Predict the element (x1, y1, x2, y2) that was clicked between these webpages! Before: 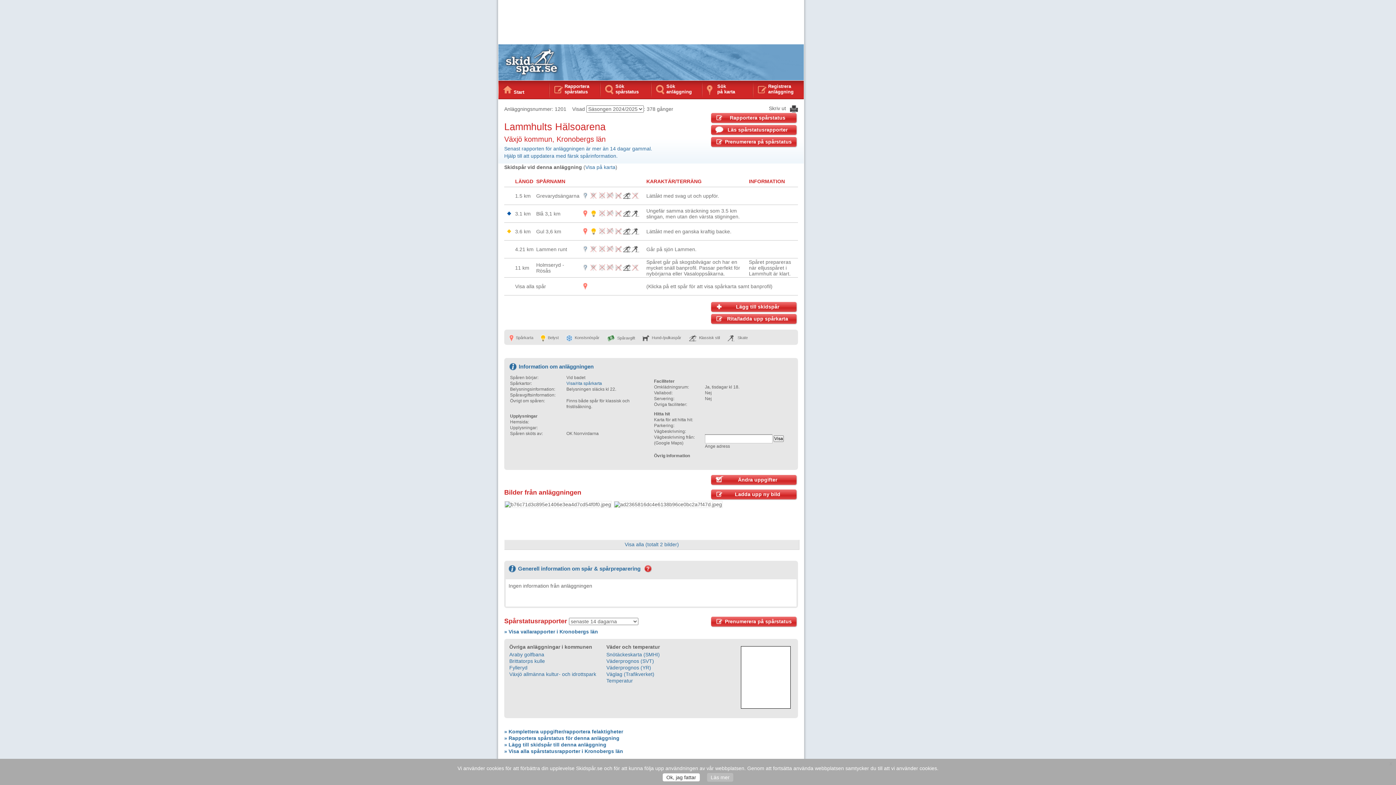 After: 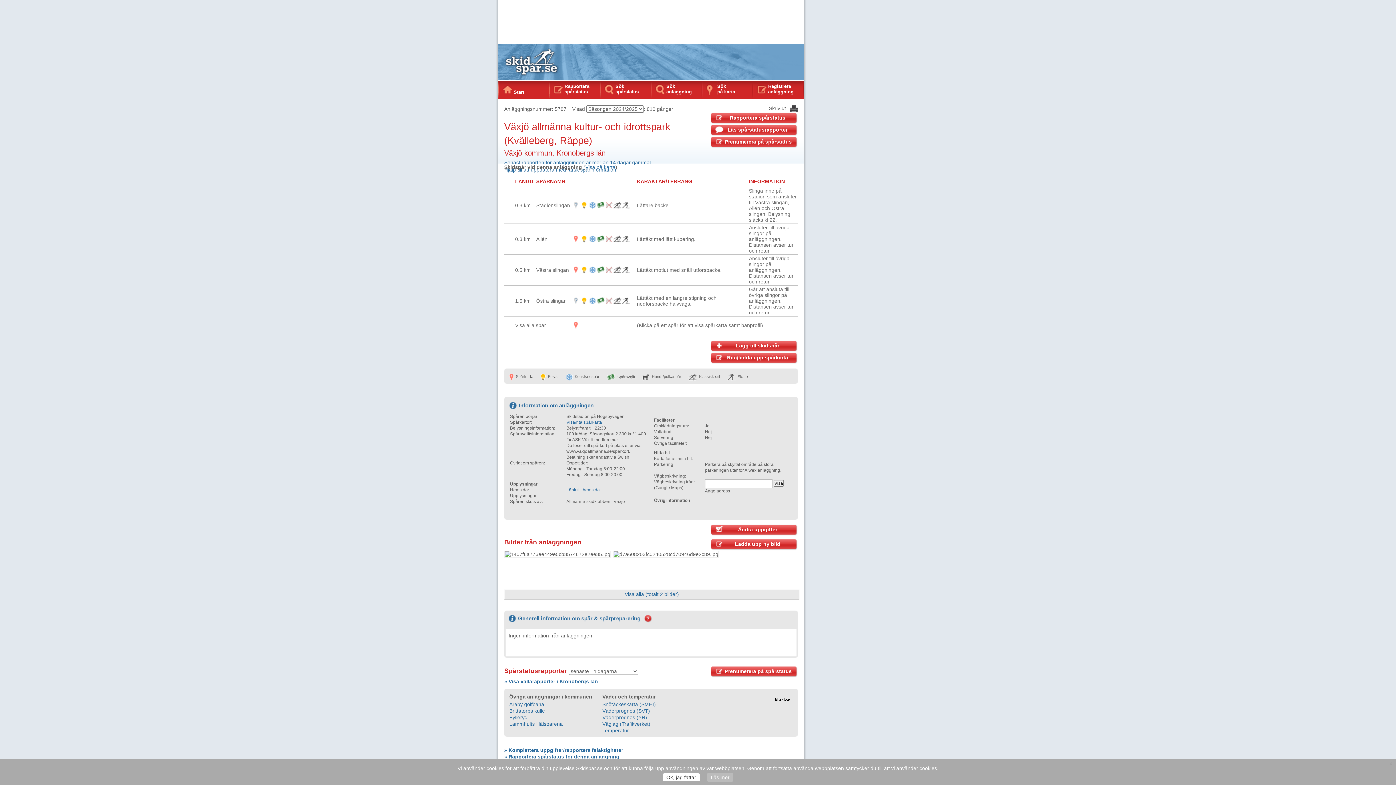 Action: bbox: (509, 671, 596, 677) label: Växjö allmänna kultur- och idrottspark